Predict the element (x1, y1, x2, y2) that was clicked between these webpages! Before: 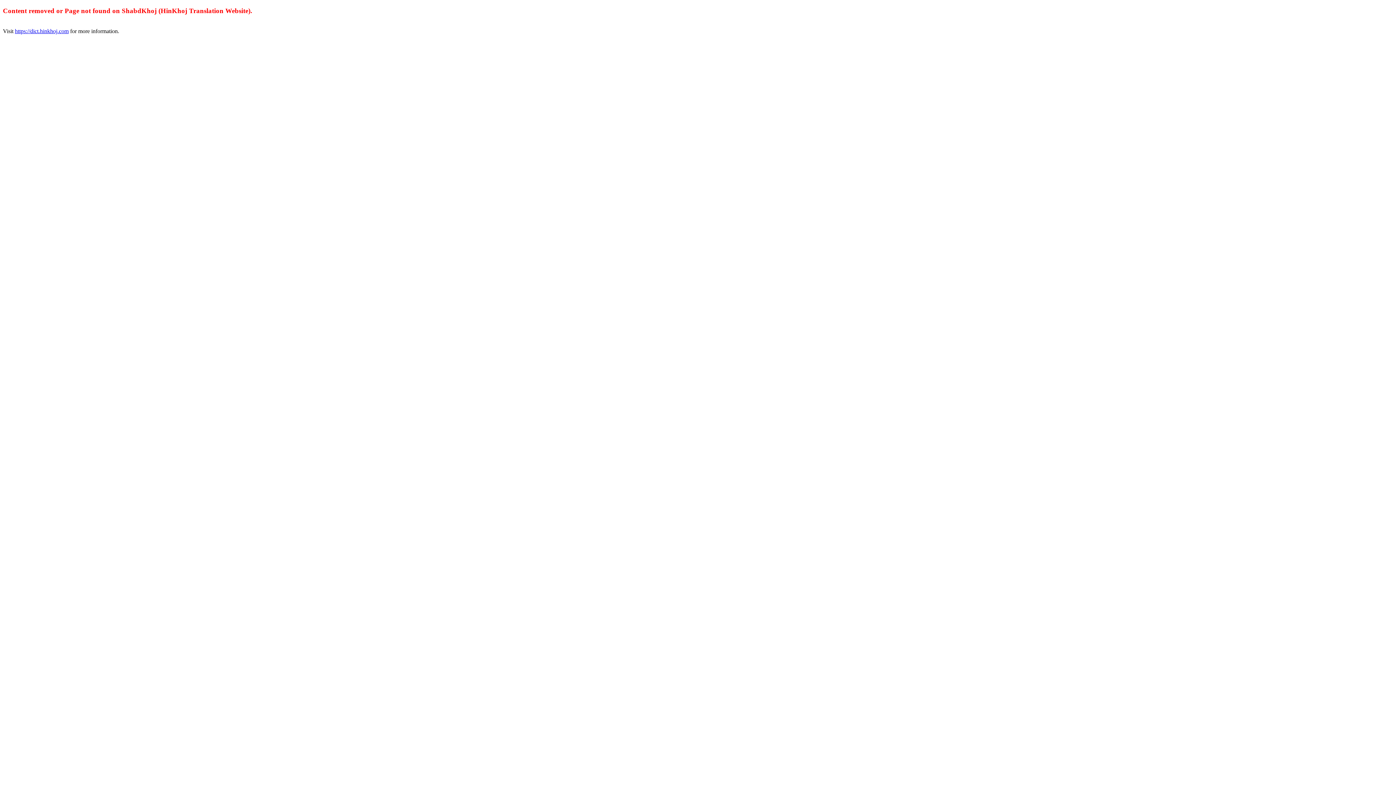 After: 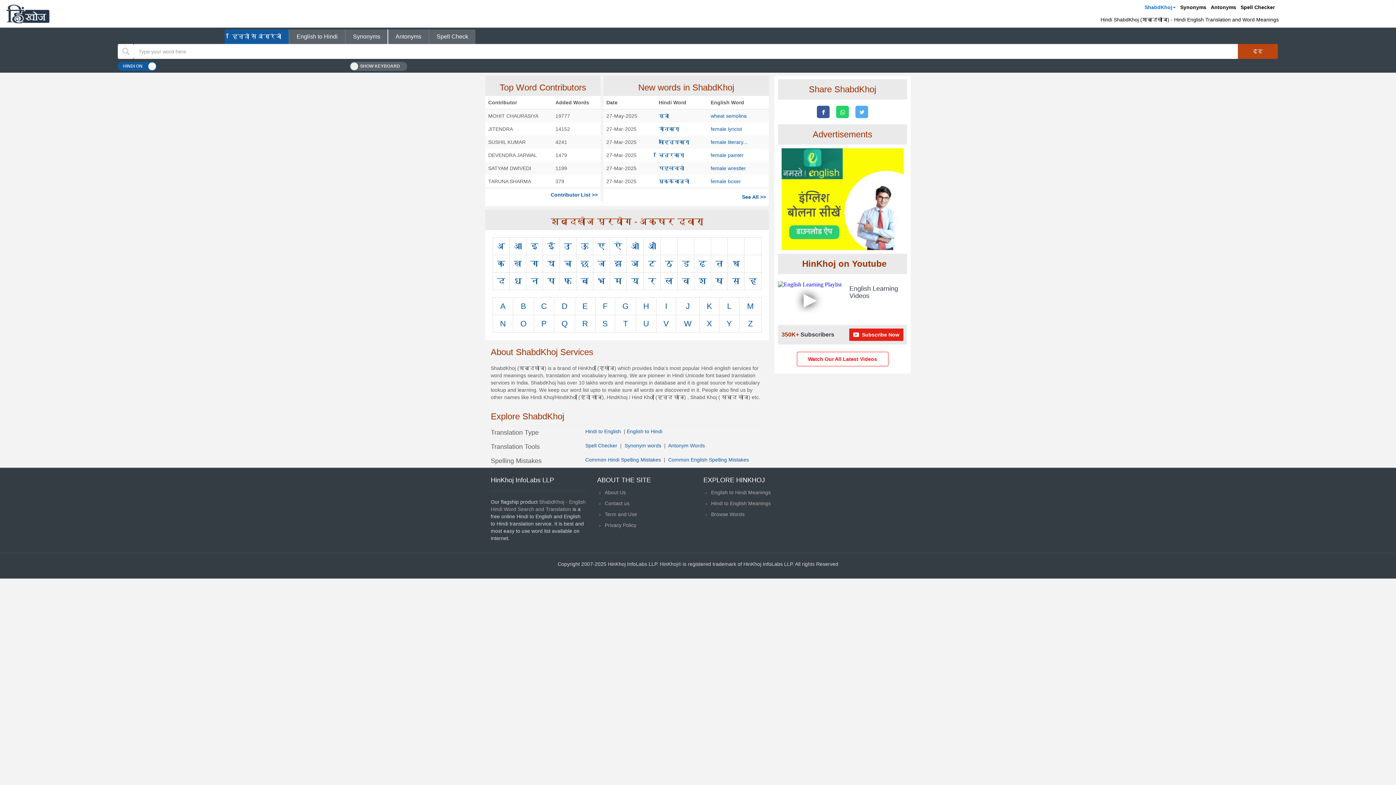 Action: label: https://dict.hinkhoj.com bbox: (14, 28, 68, 34)